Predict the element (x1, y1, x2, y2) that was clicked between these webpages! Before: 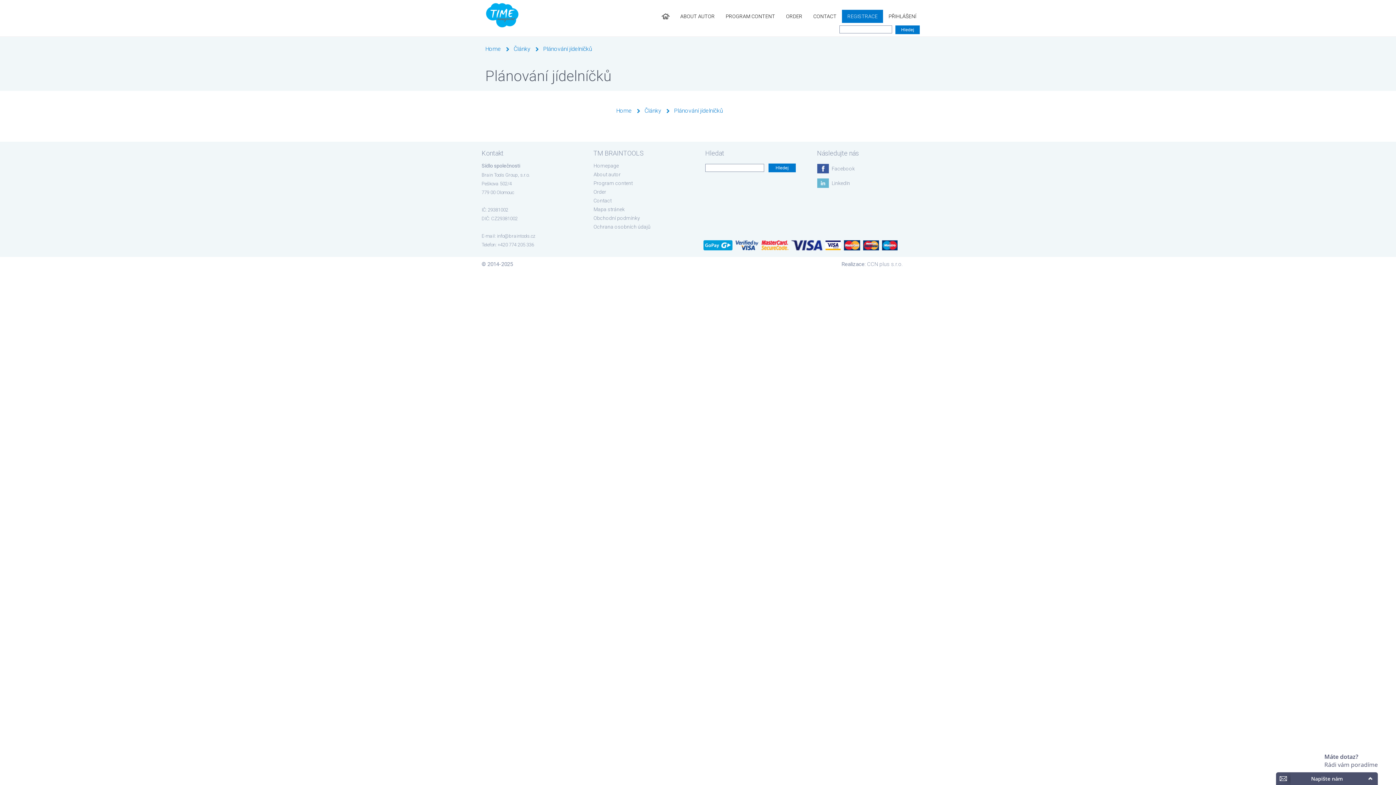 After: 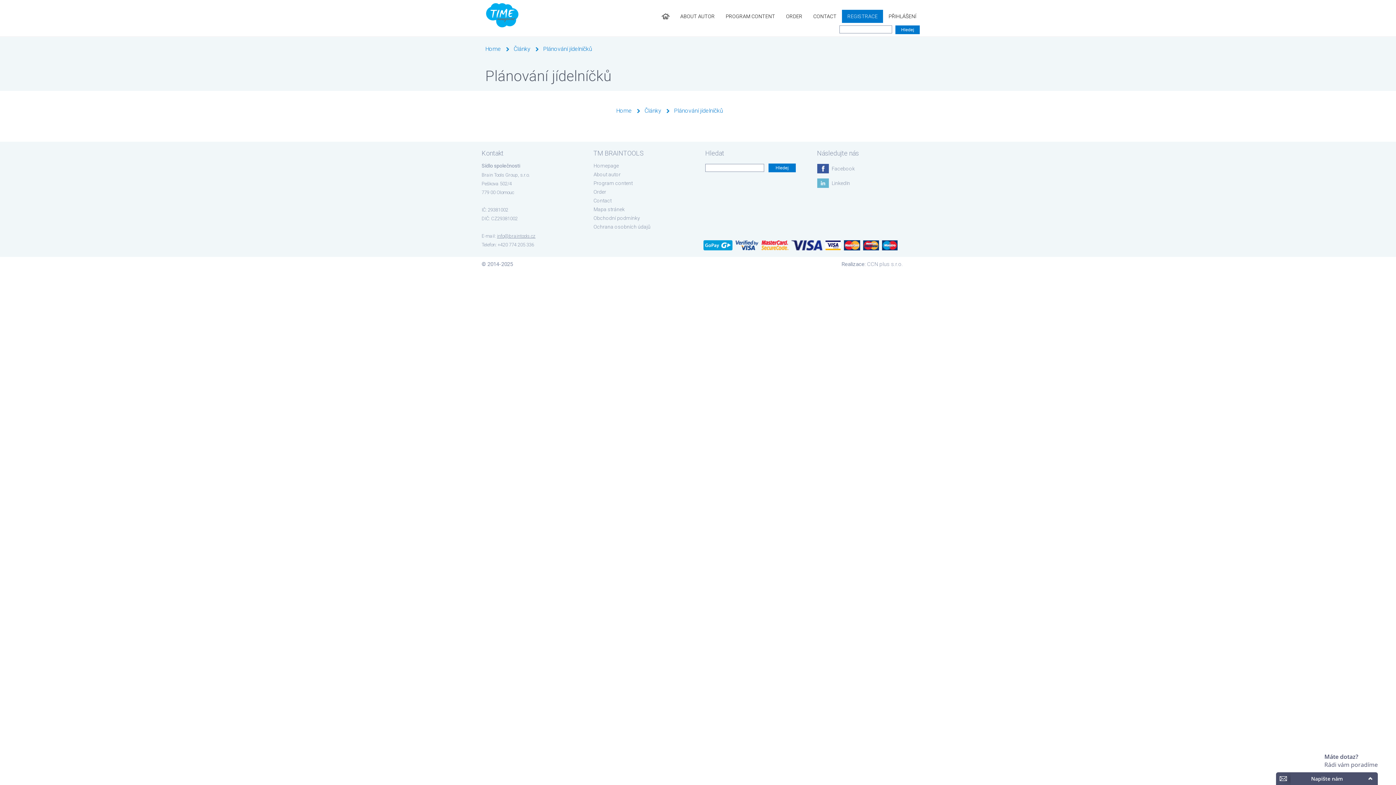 Action: bbox: (497, 233, 535, 238) label: info@braintools.cz